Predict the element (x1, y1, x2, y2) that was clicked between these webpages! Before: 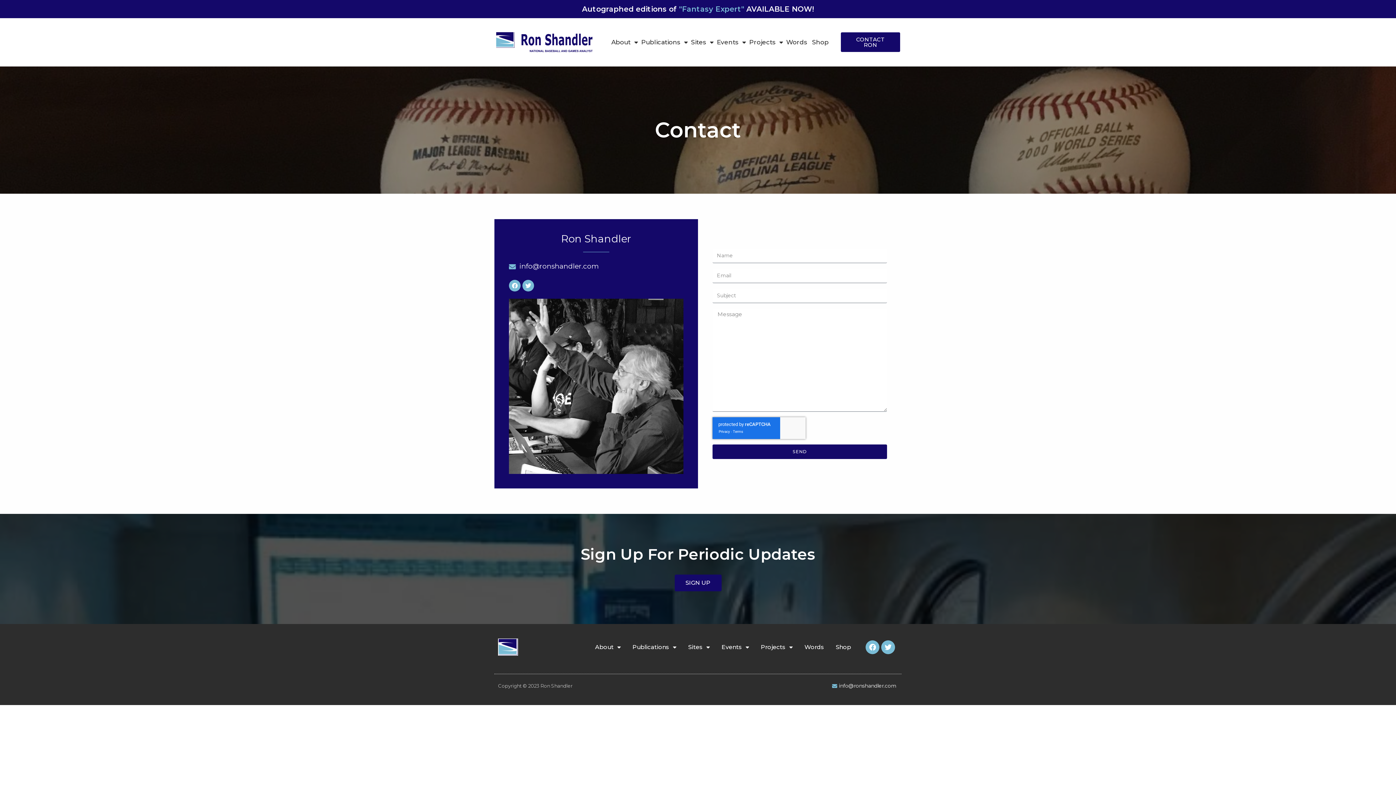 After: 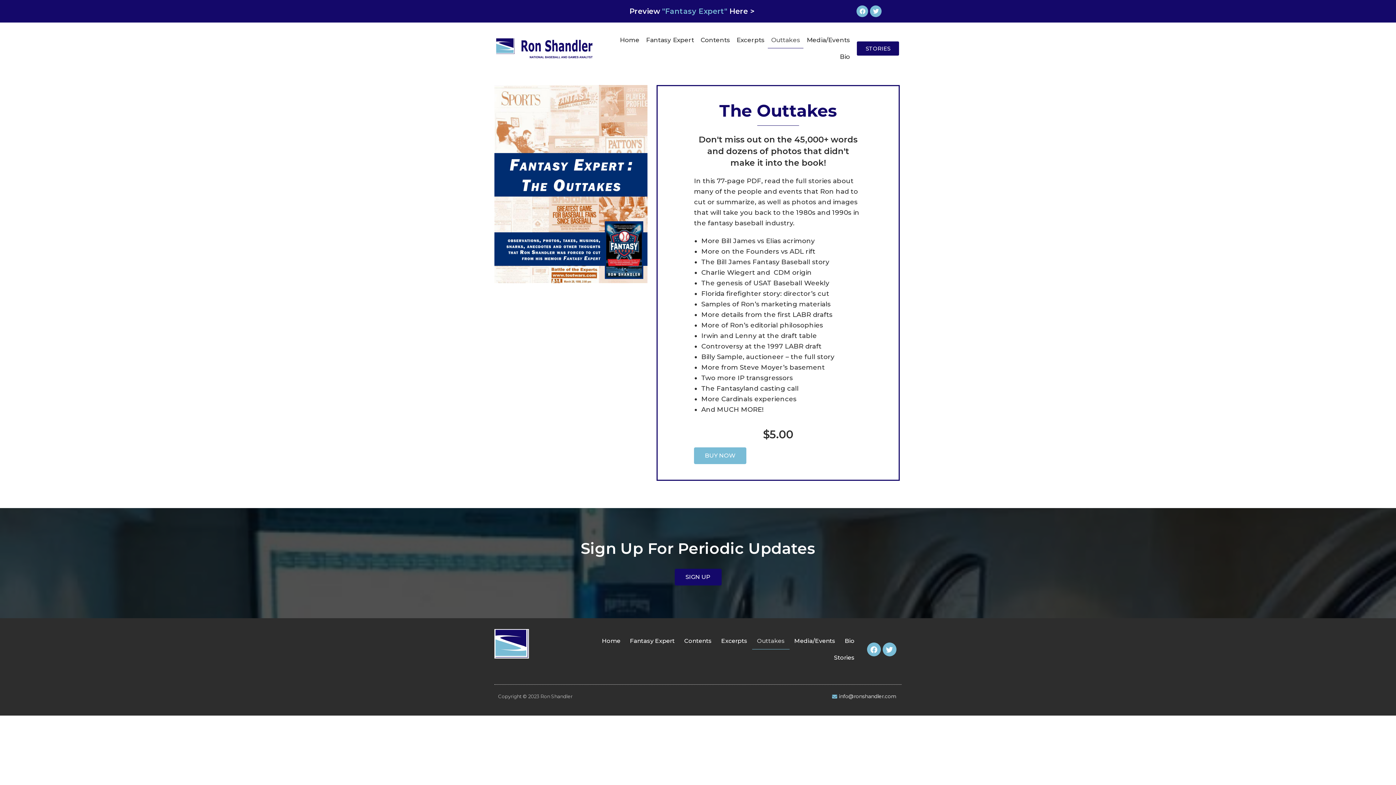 Action: label: Shop bbox: (810, 33, 830, 50)